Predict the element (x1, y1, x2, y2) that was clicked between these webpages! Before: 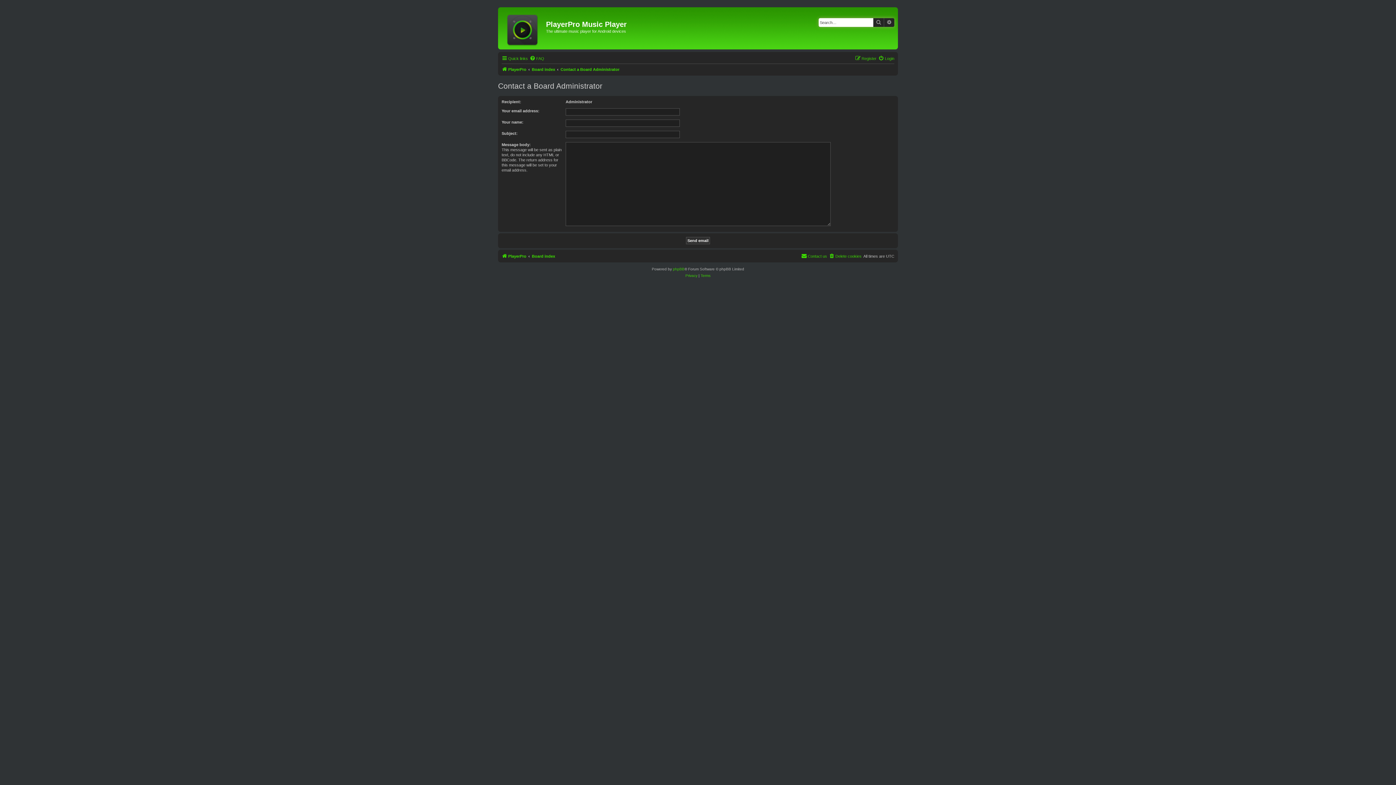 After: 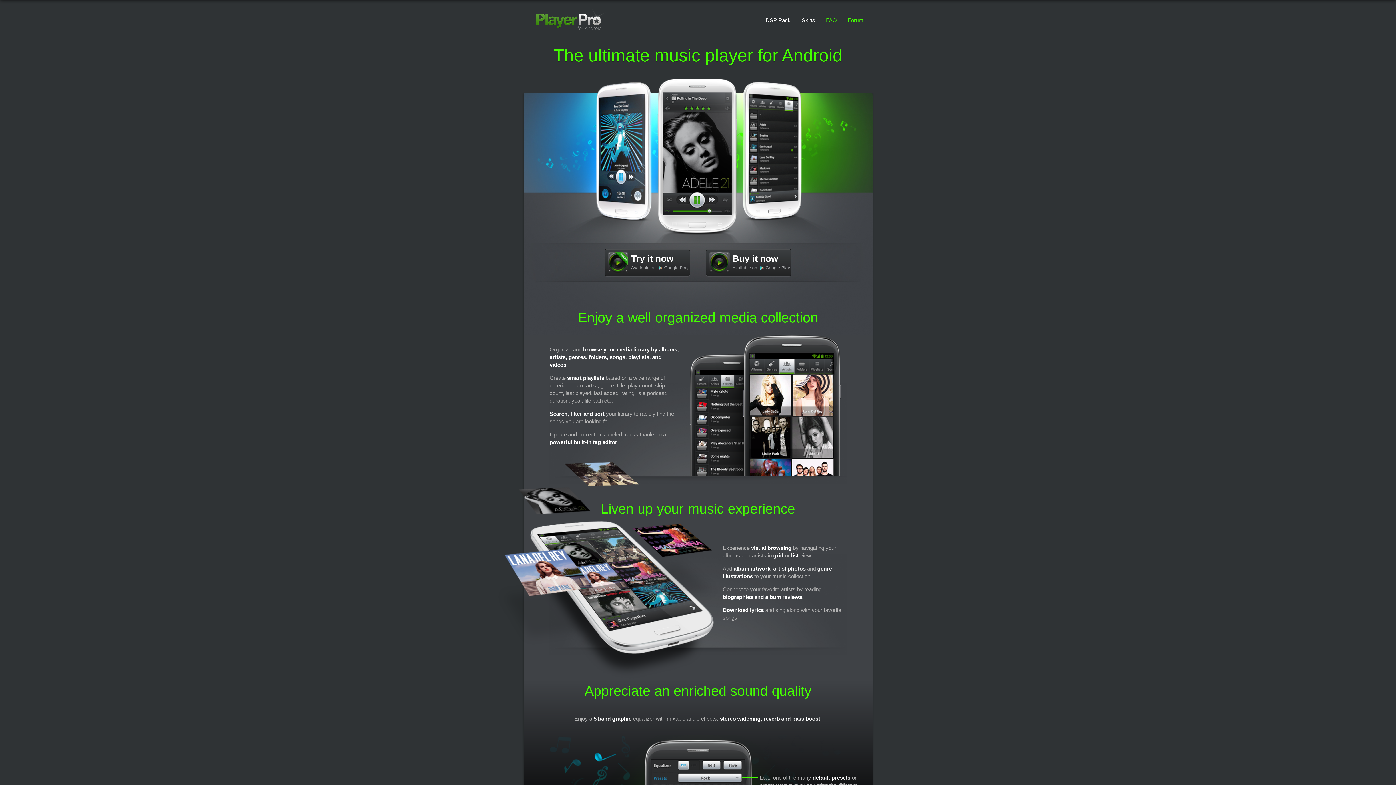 Action: label: PlayerPro bbox: (501, 65, 526, 73)